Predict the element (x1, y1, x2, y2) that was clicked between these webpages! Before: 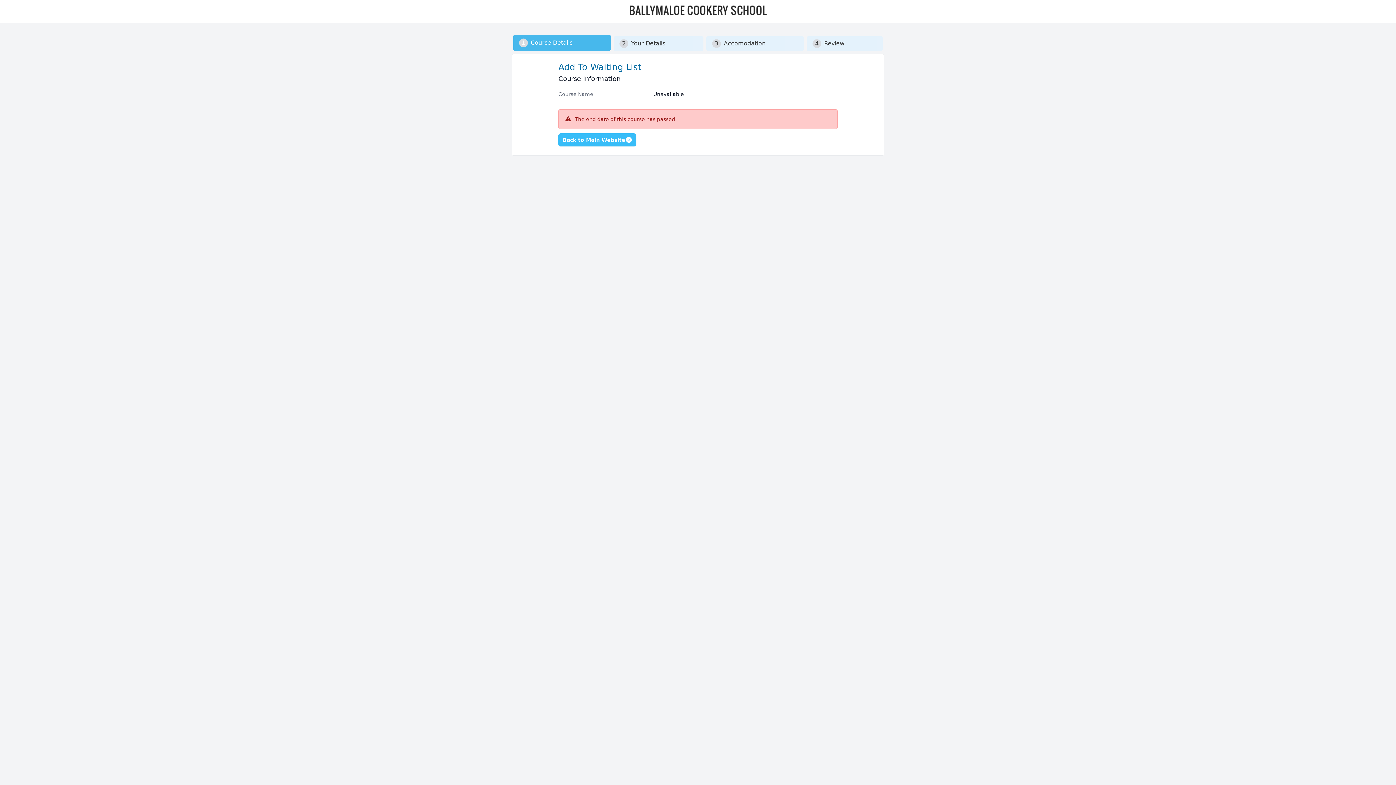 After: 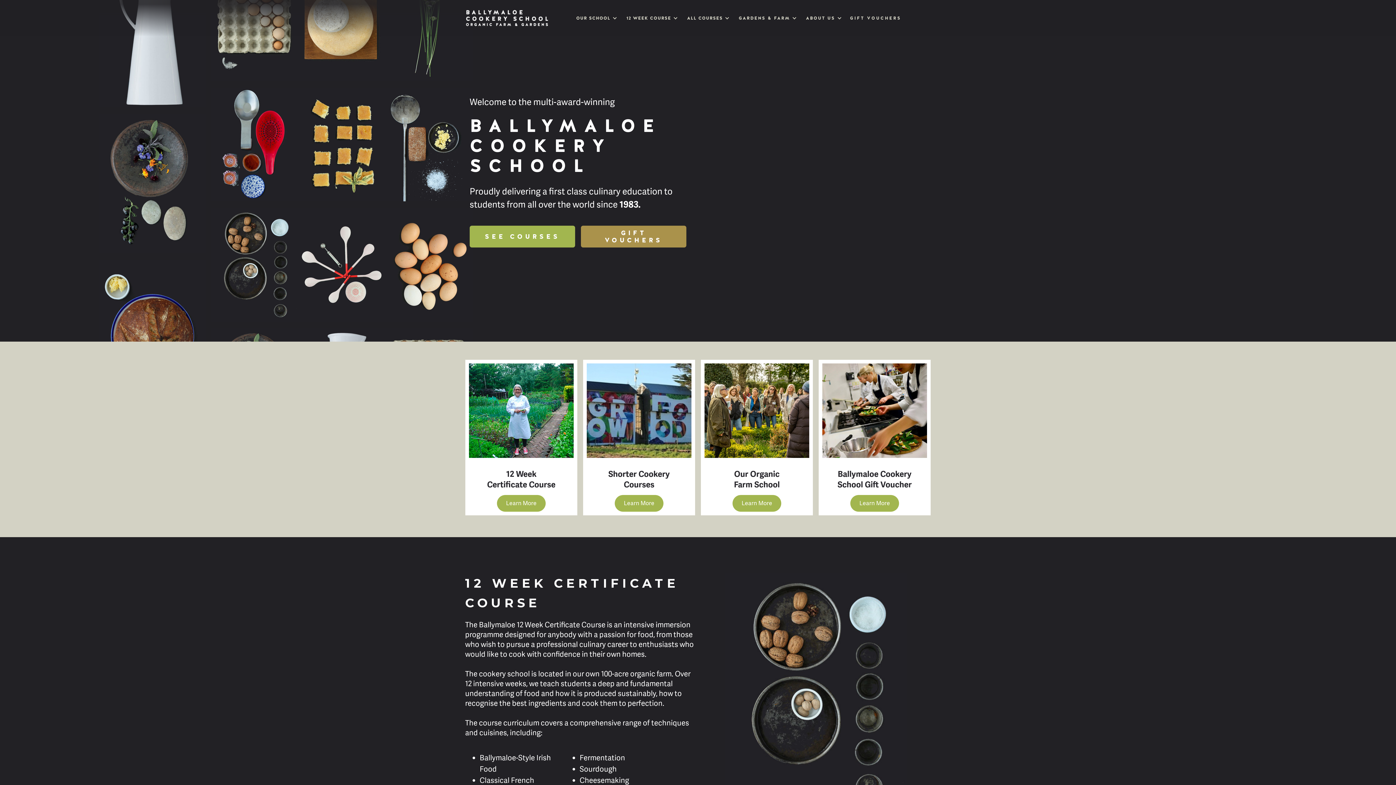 Action: label: Back to Main Website bbox: (558, 136, 636, 143)